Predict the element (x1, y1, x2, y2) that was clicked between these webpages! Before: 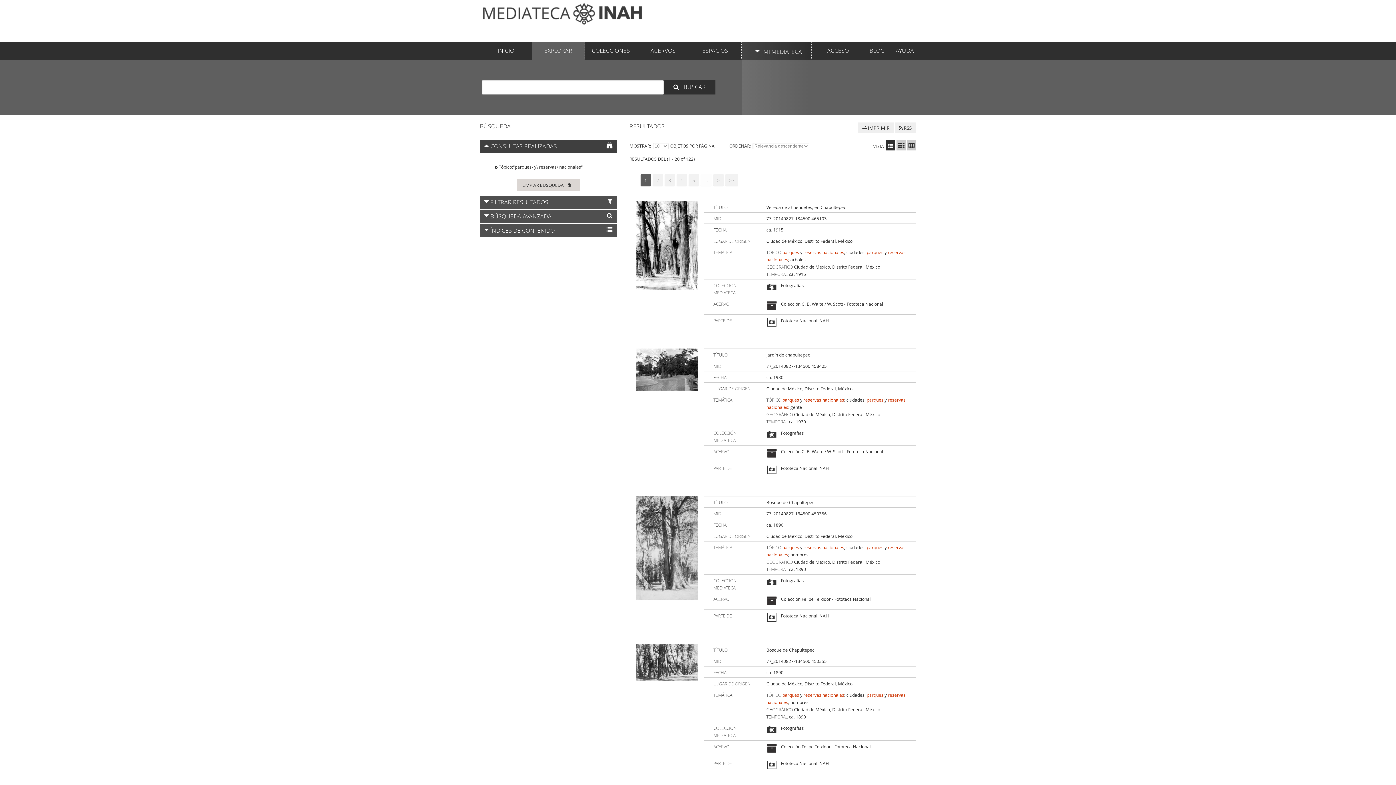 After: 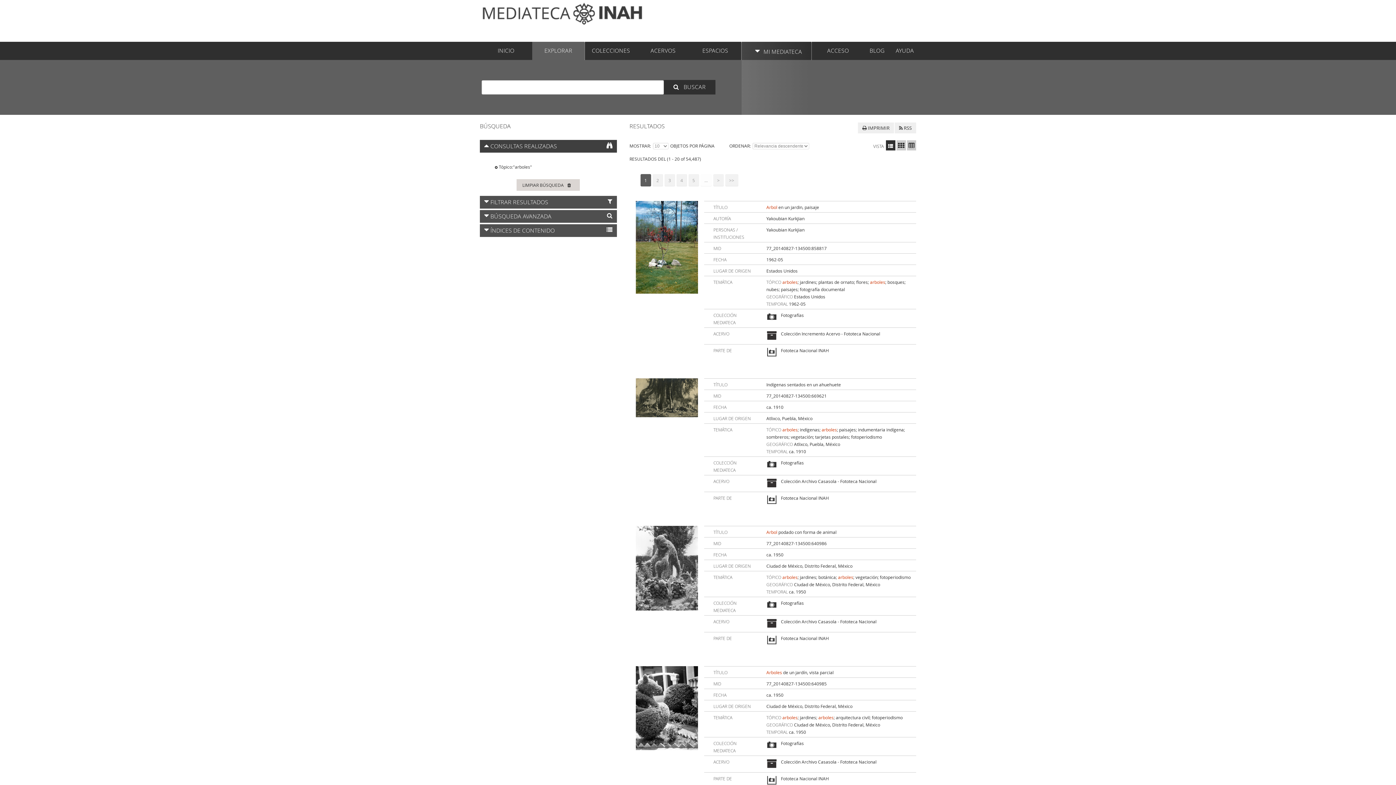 Action: label: arboles bbox: (790, 256, 805, 262)